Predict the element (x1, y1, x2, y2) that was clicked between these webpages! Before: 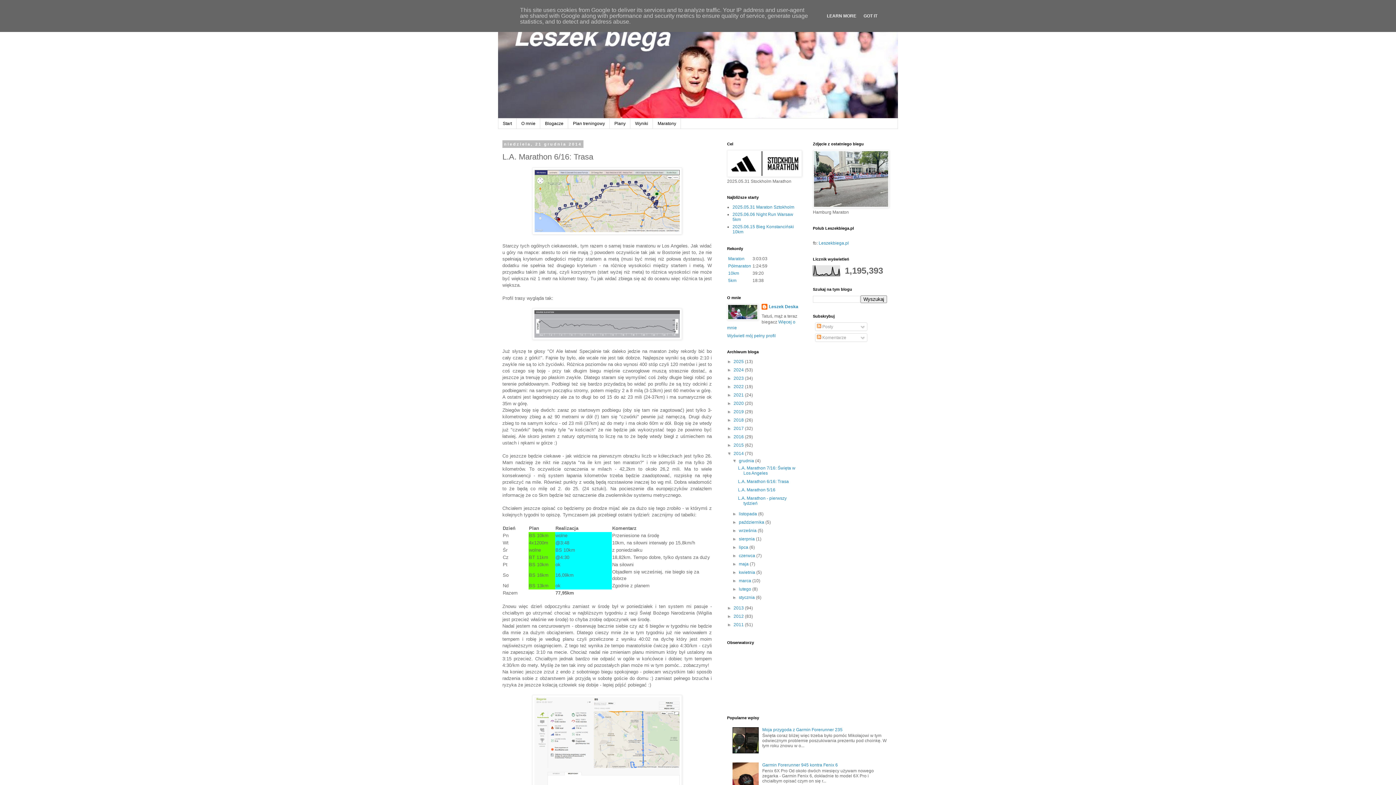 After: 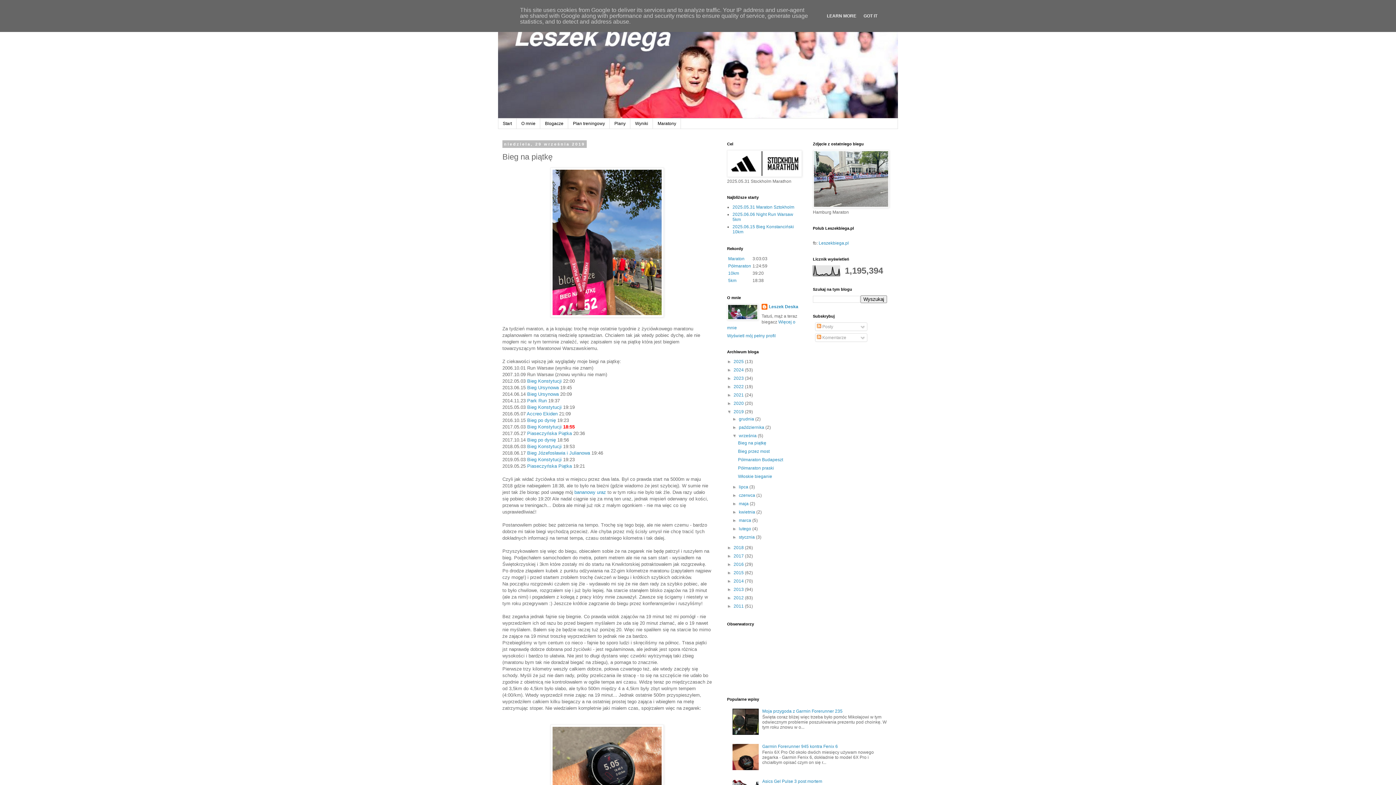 Action: bbox: (728, 278, 736, 283) label: 5km